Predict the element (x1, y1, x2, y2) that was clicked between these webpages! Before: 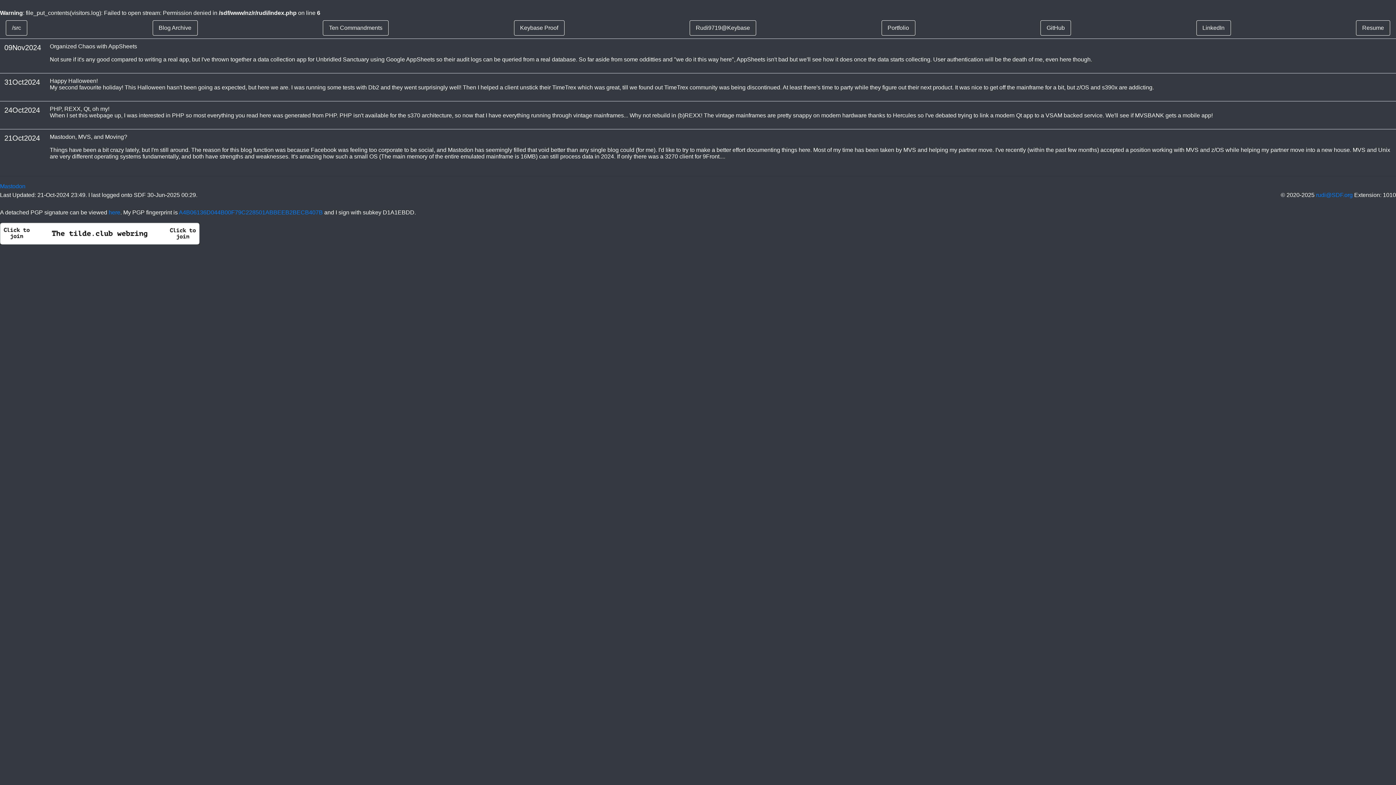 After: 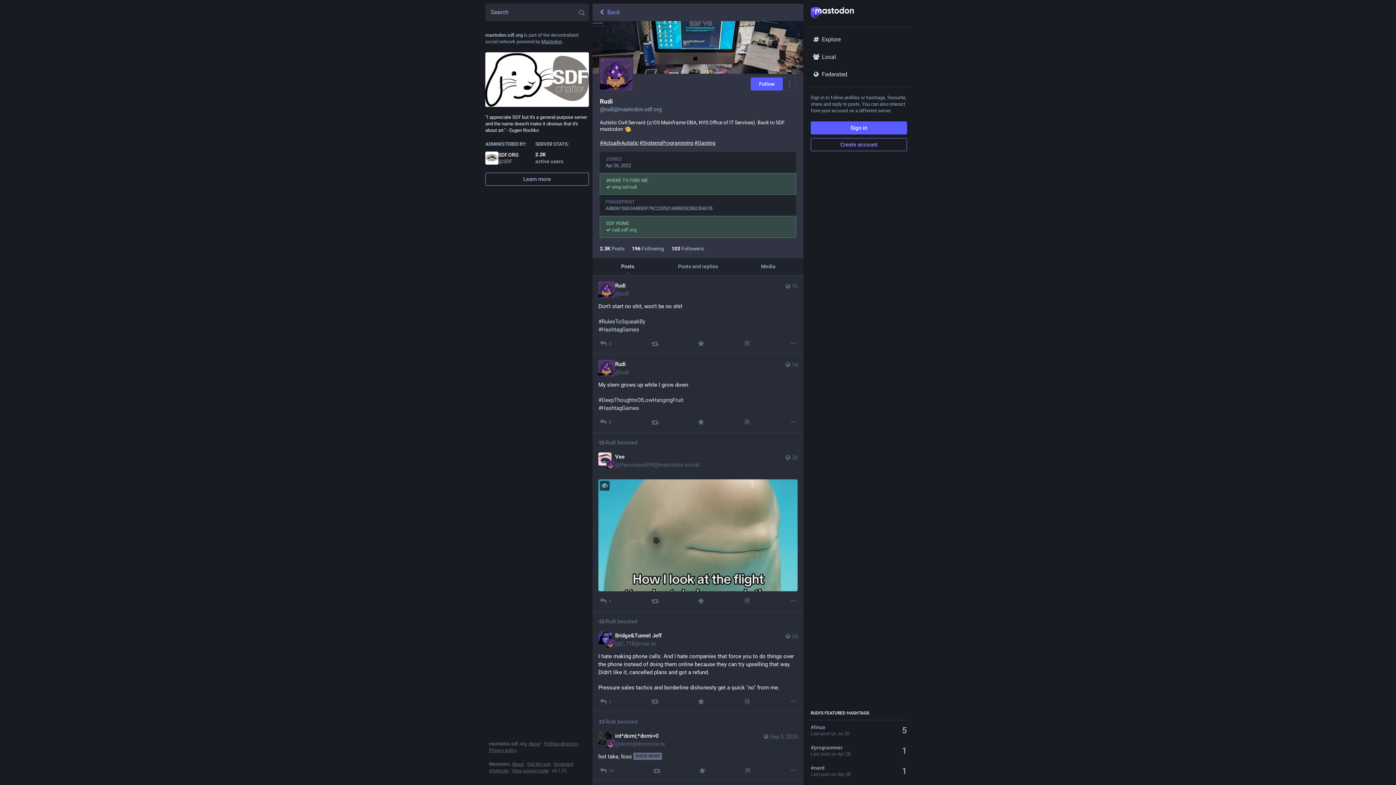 Action: label: Mastodon bbox: (0, 183, 25, 189)